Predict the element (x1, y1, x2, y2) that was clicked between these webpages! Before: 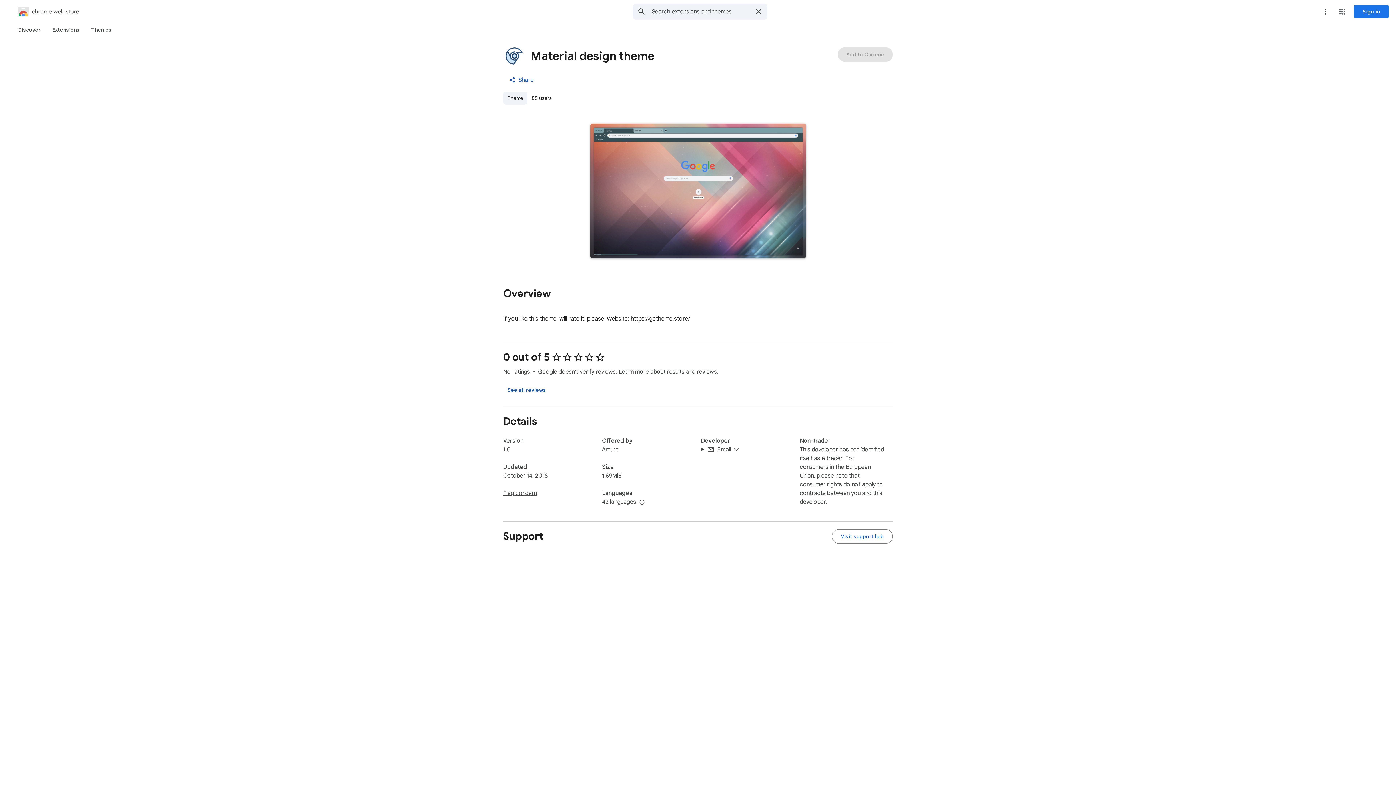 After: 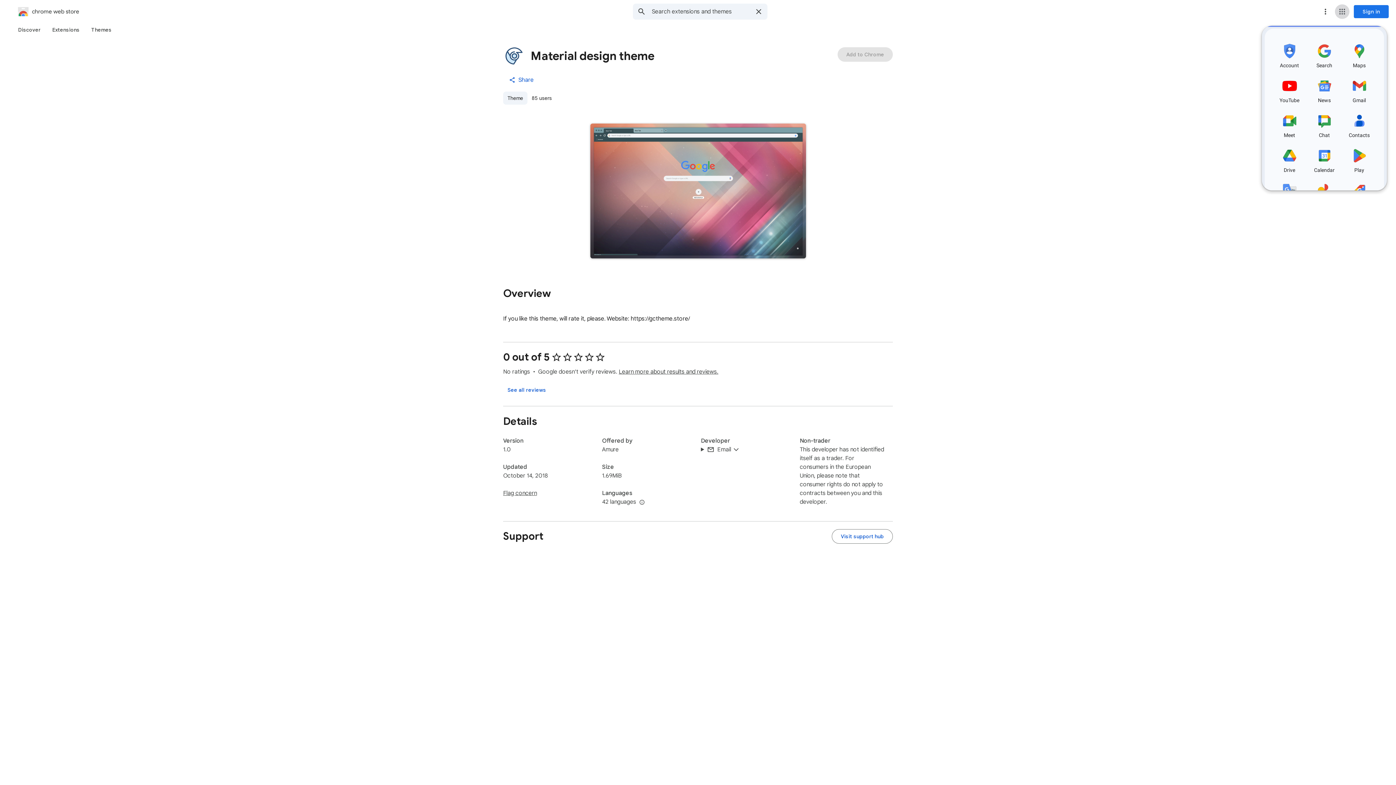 Action: bbox: (1335, 4, 1349, 18) label: Google apps